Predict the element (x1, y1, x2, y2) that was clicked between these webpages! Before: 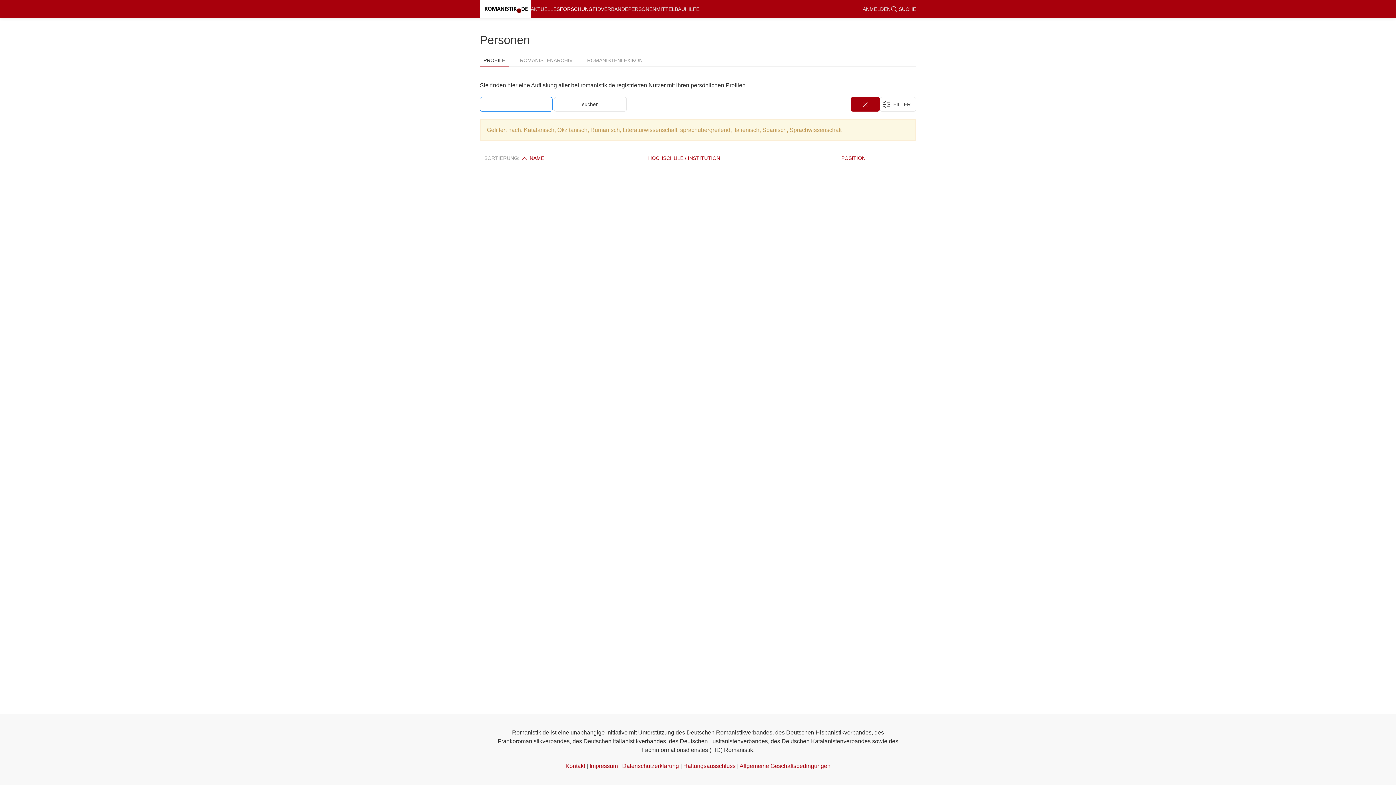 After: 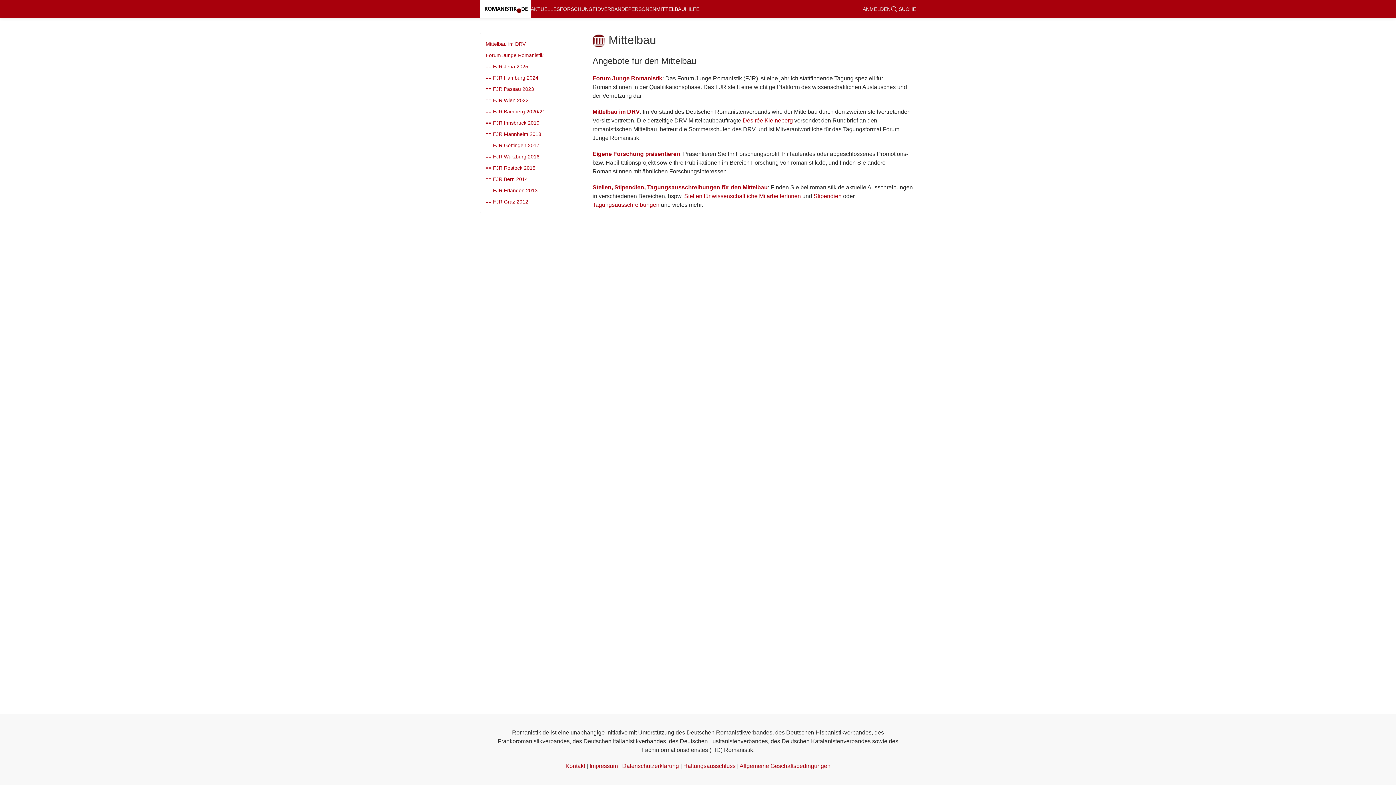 Action: bbox: (656, 0, 685, 18) label: MITTELBAU